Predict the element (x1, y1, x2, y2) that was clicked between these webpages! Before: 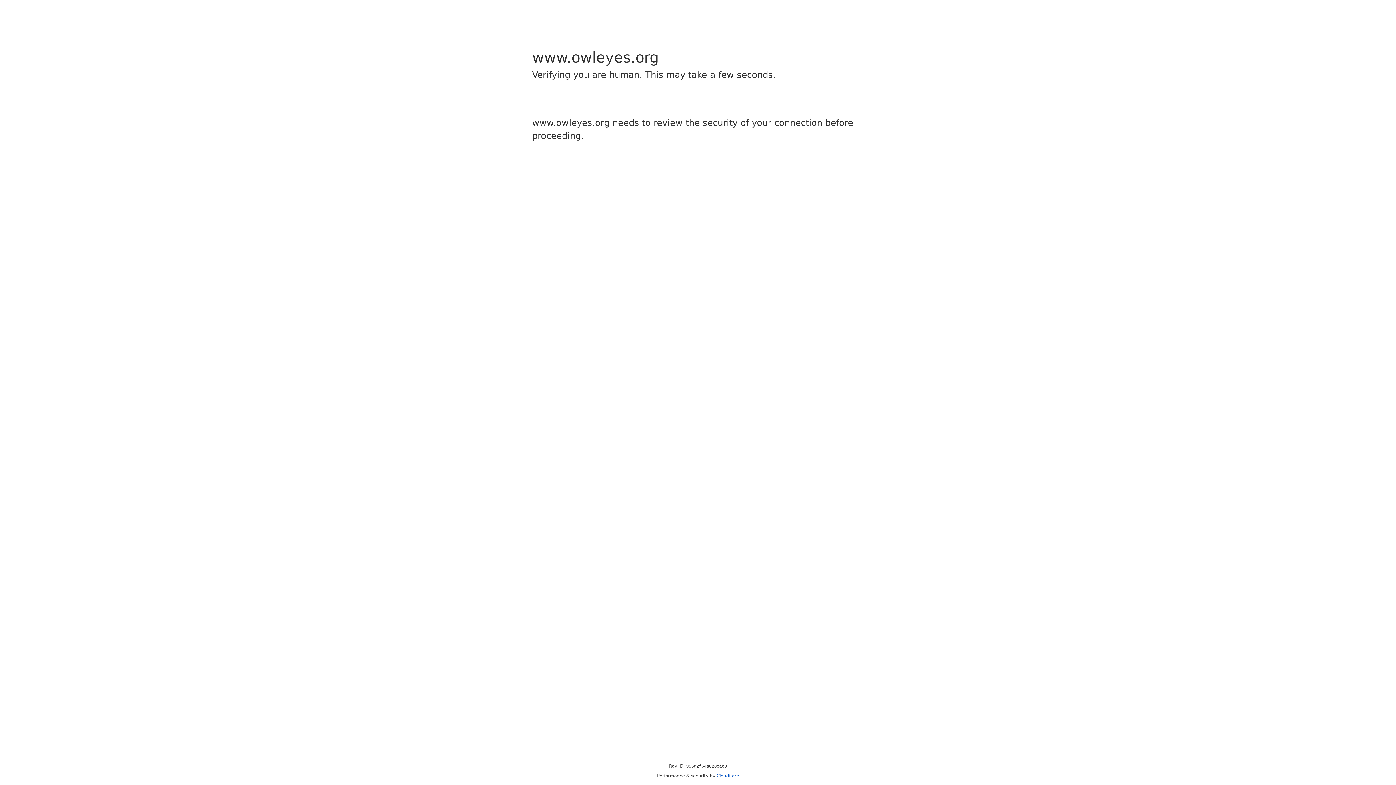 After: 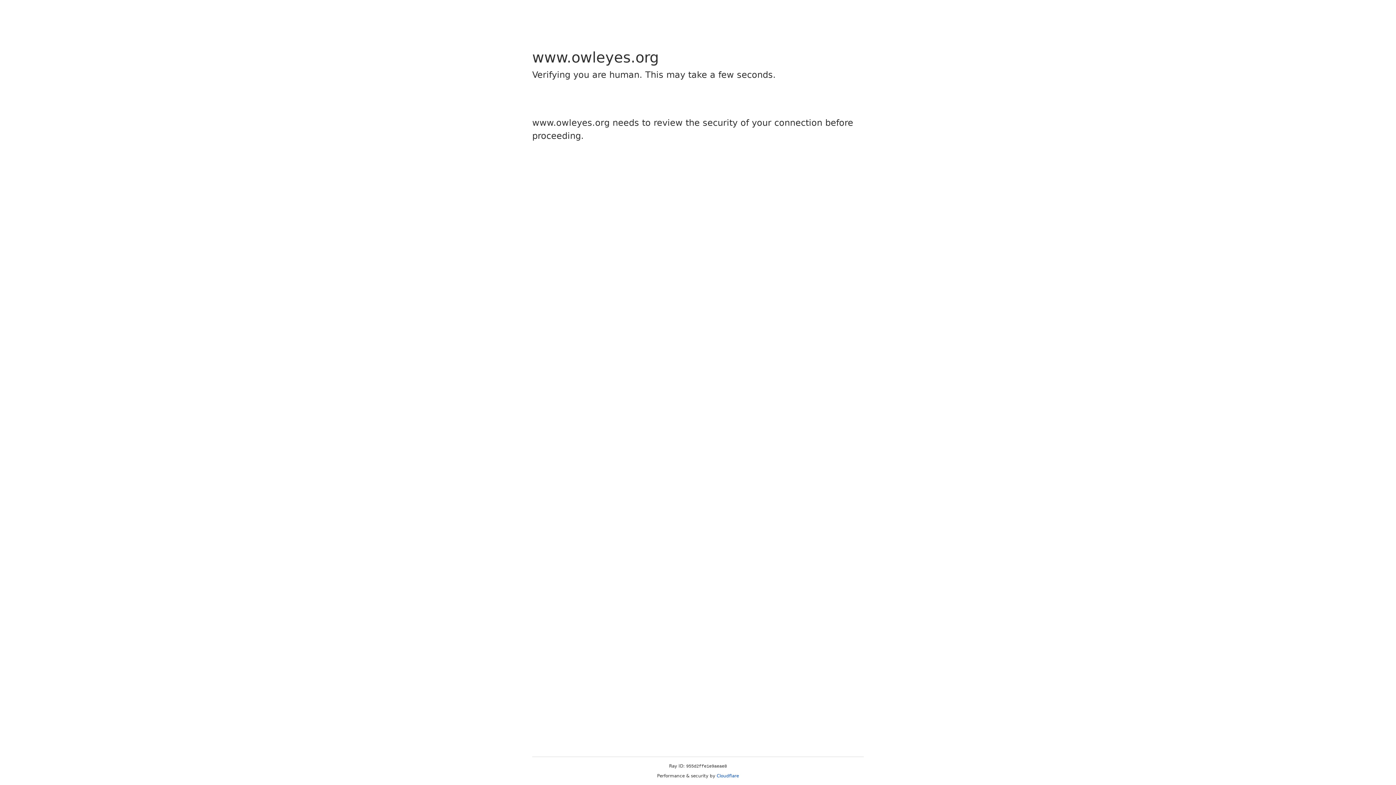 Action: label: Cloudflare bbox: (716, 773, 739, 778)